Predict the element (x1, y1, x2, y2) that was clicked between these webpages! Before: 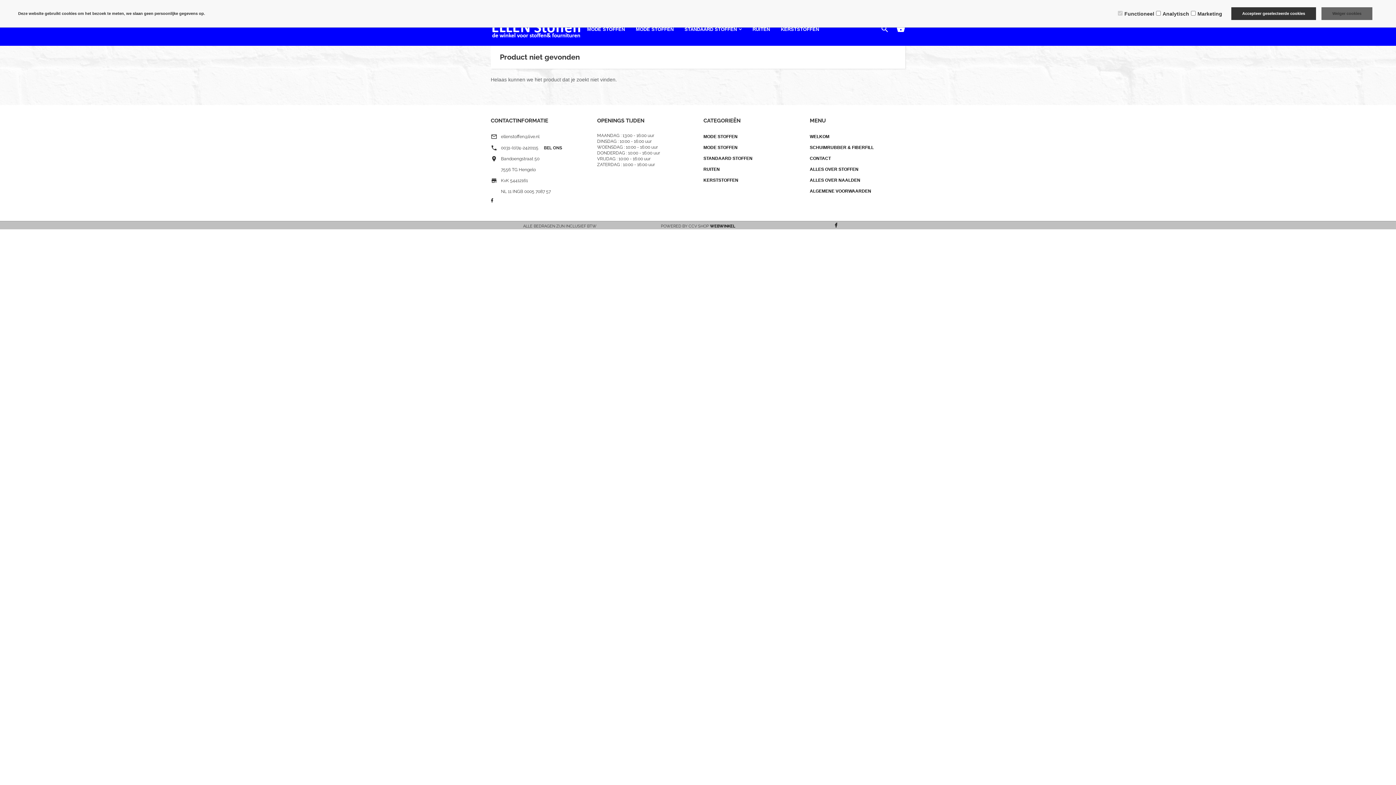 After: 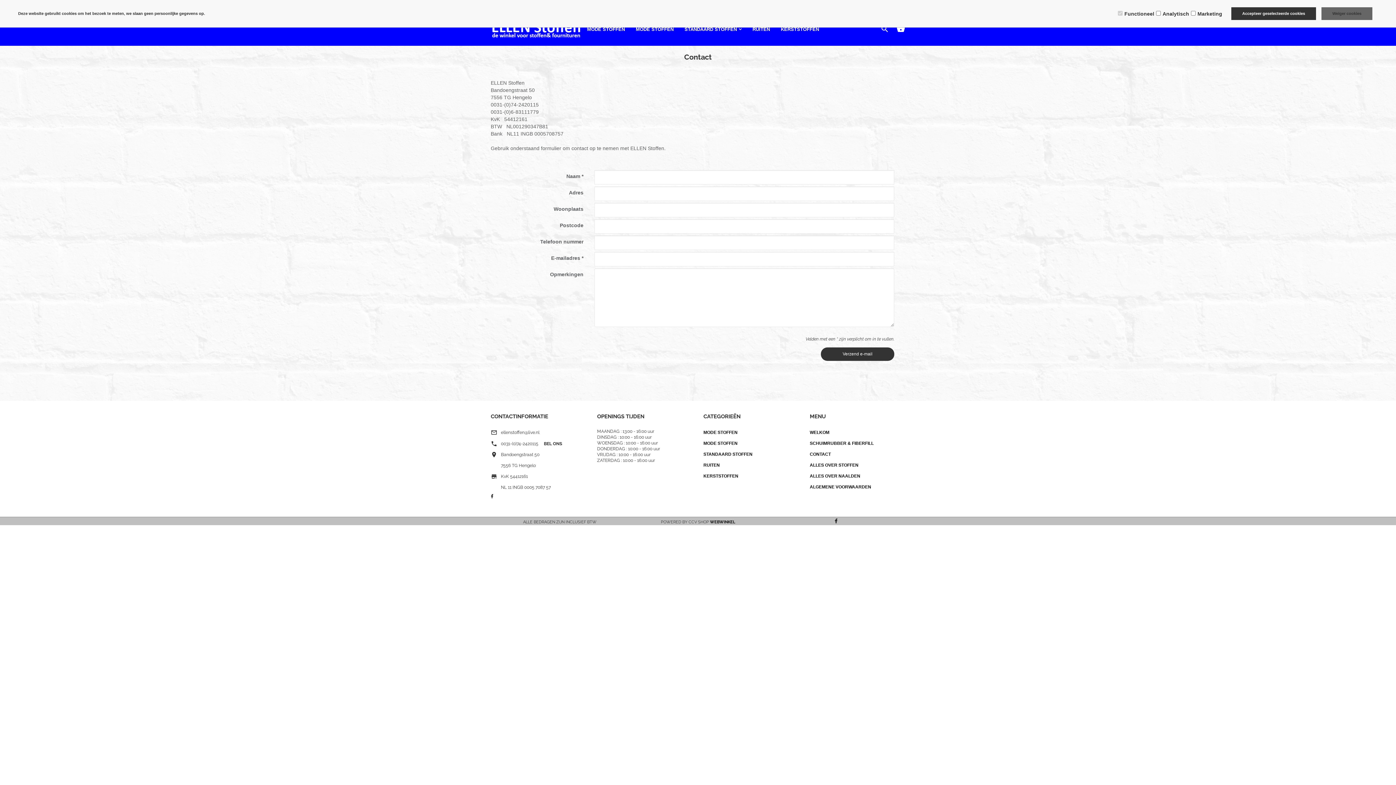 Action: bbox: (810, 156, 831, 161) label: CONTACT